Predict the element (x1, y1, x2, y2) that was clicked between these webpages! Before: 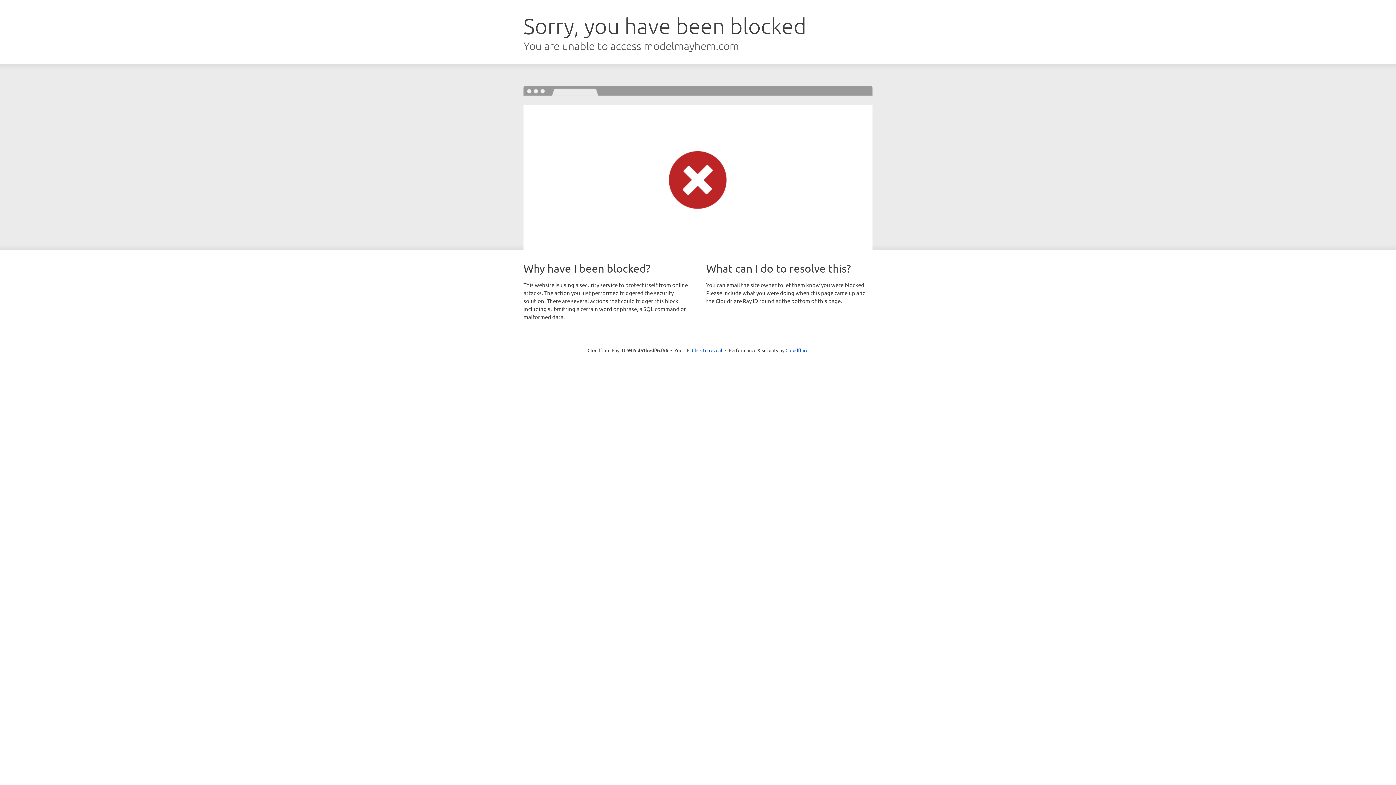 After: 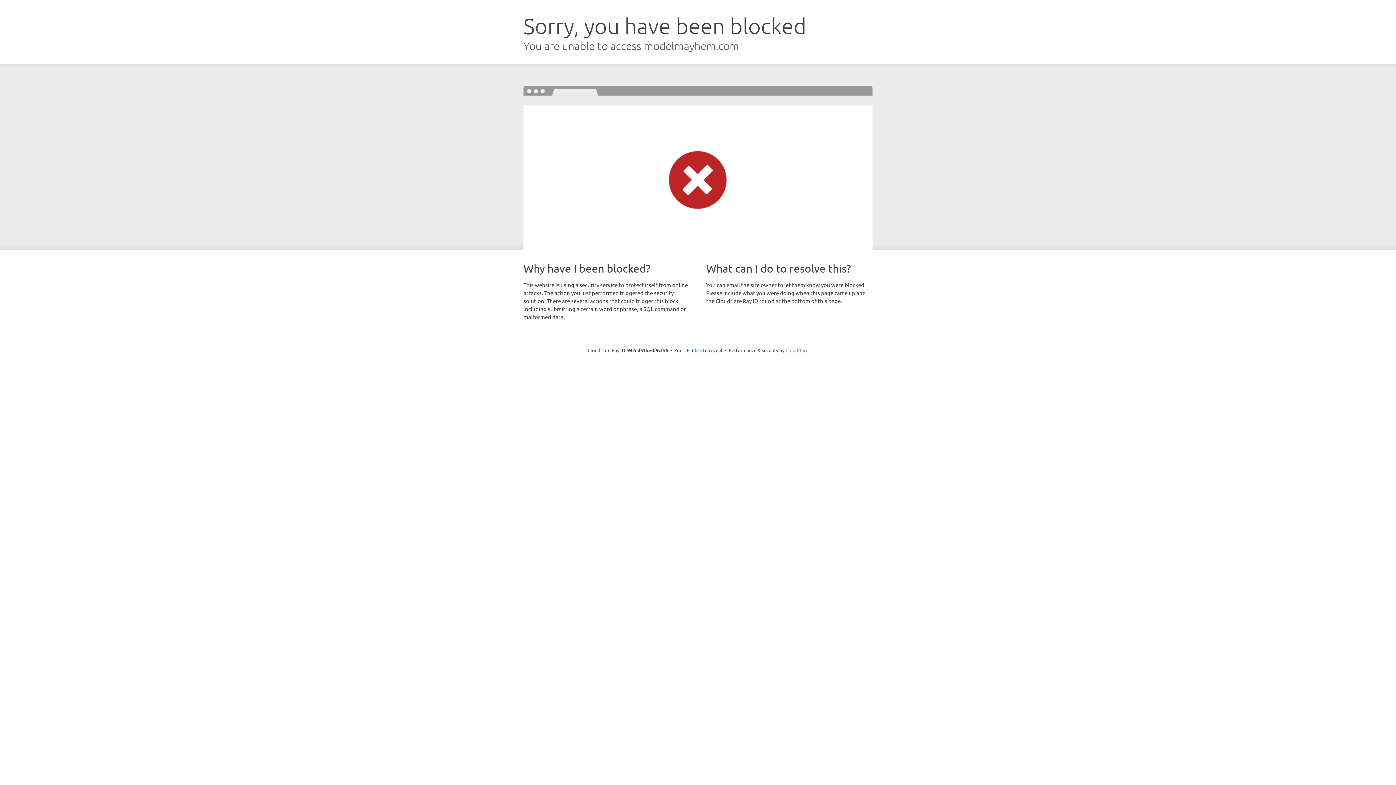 Action: label: Cloudflare bbox: (785, 347, 808, 353)